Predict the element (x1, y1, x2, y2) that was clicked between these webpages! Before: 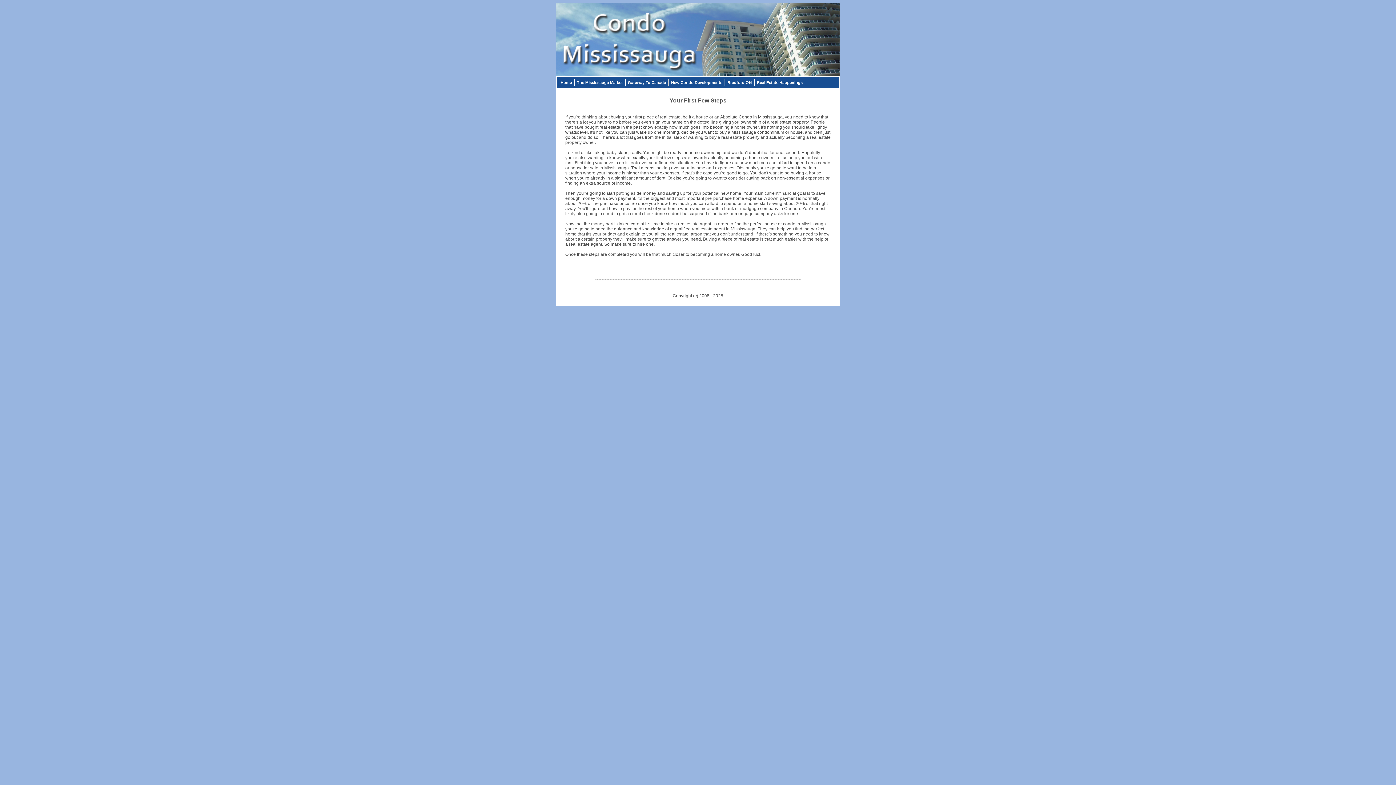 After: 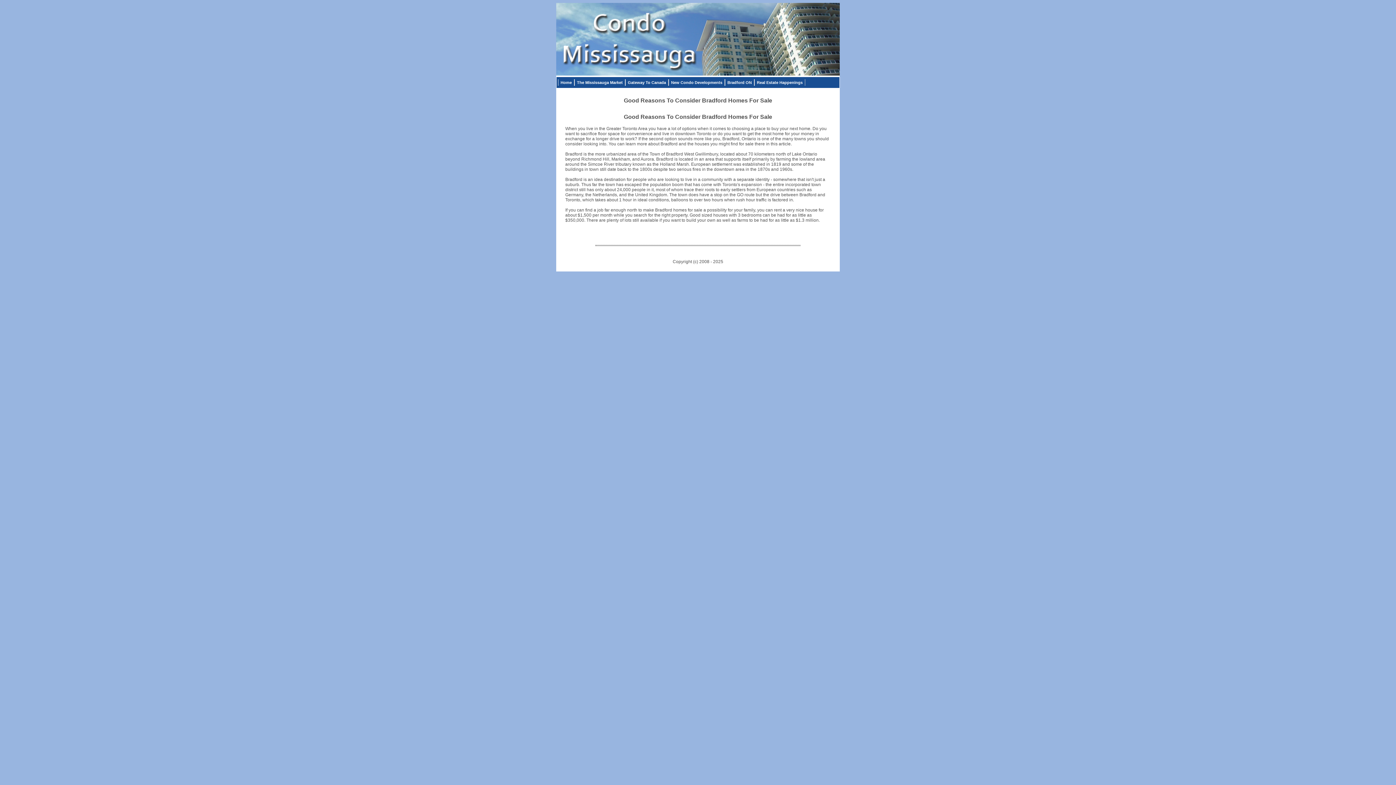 Action: label: Bradford ON bbox: (725, 79, 754, 85)